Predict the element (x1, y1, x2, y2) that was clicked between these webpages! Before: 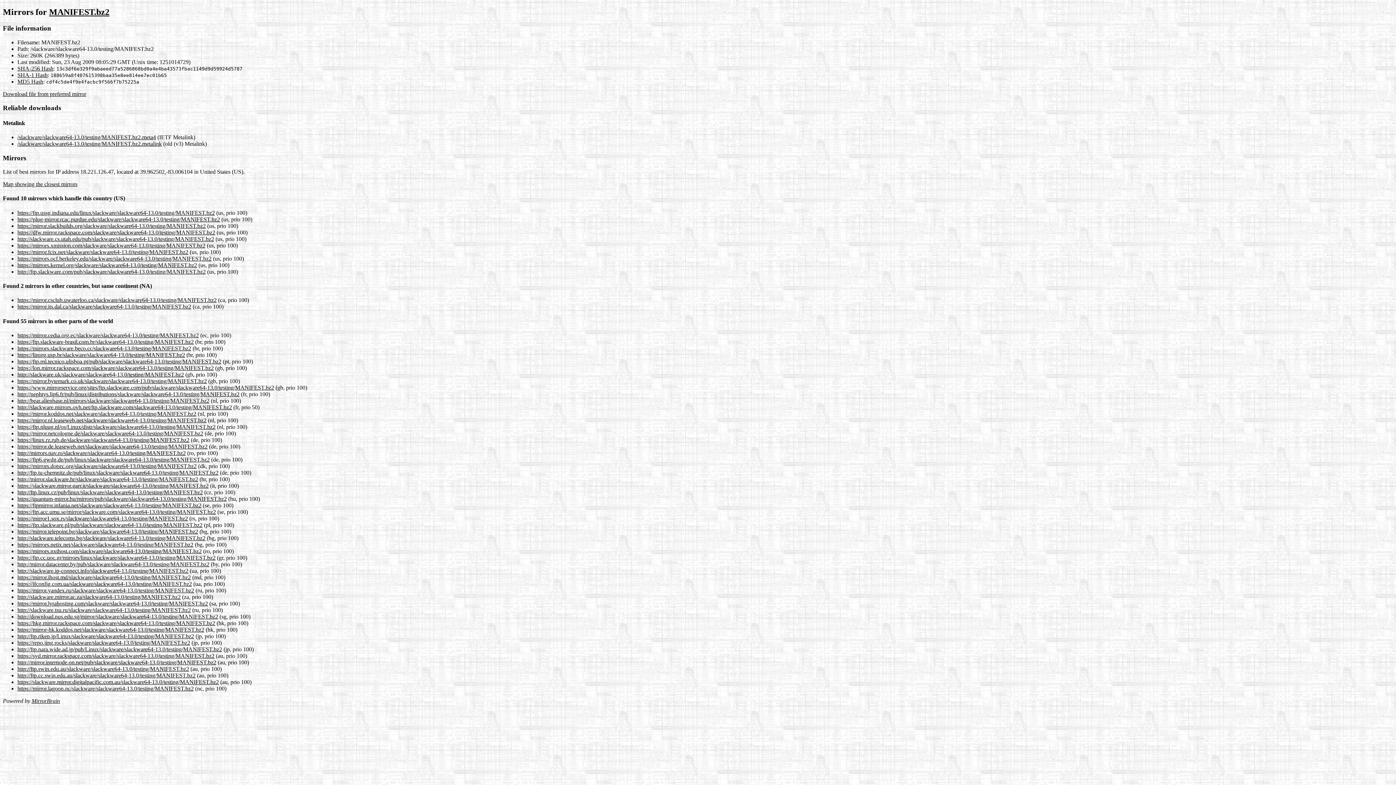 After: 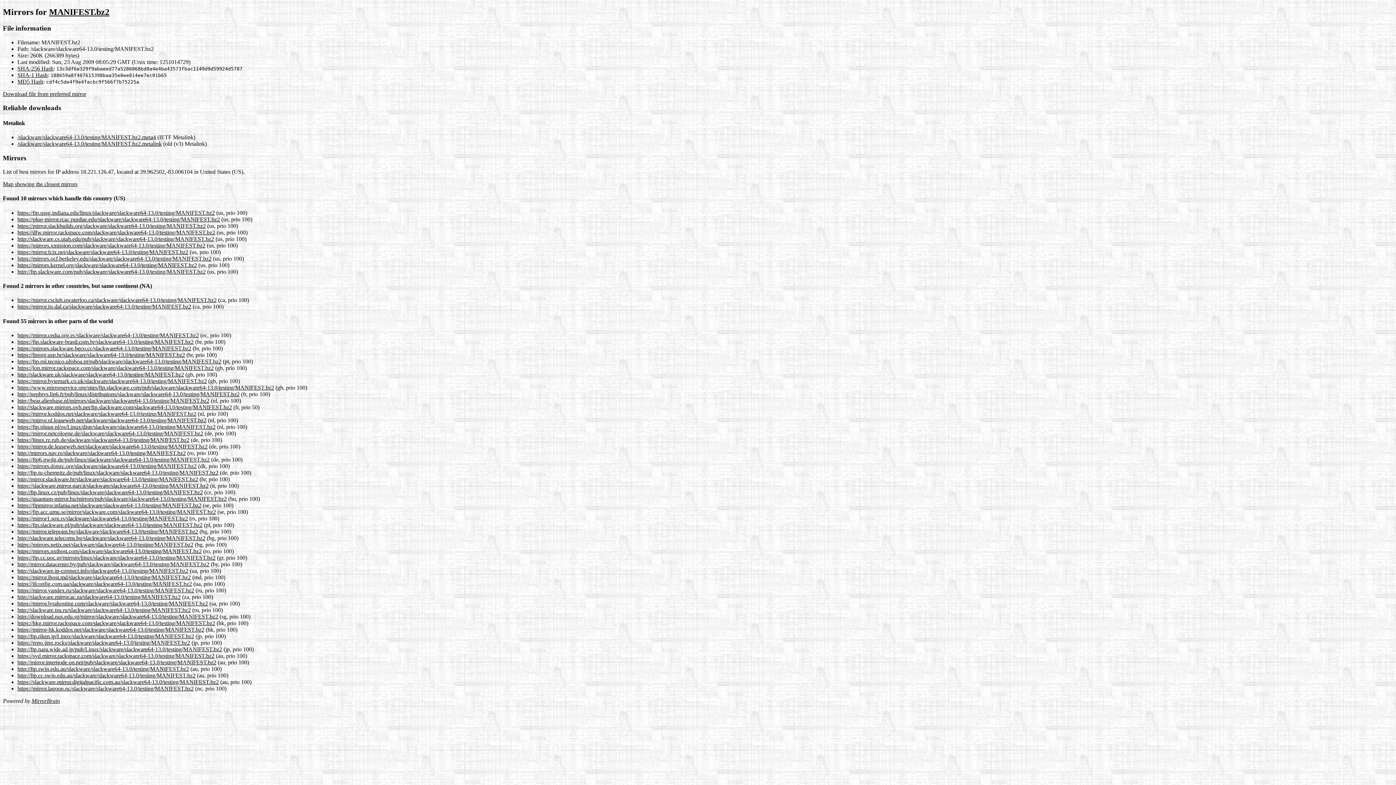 Action: bbox: (17, 574, 190, 580) label: https://mirror.ihost.md/slackware/slackware64-13.0/testing/MANIFEST.bz2